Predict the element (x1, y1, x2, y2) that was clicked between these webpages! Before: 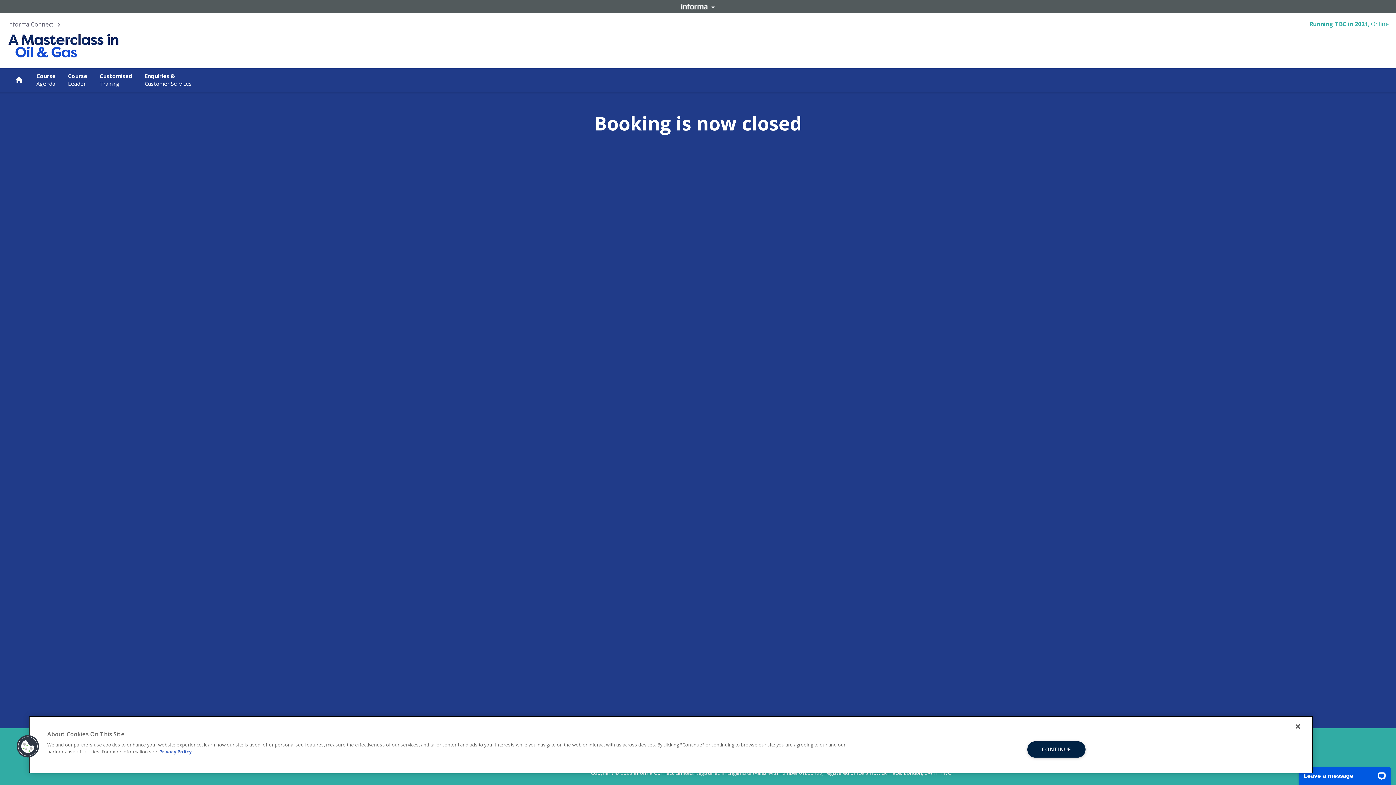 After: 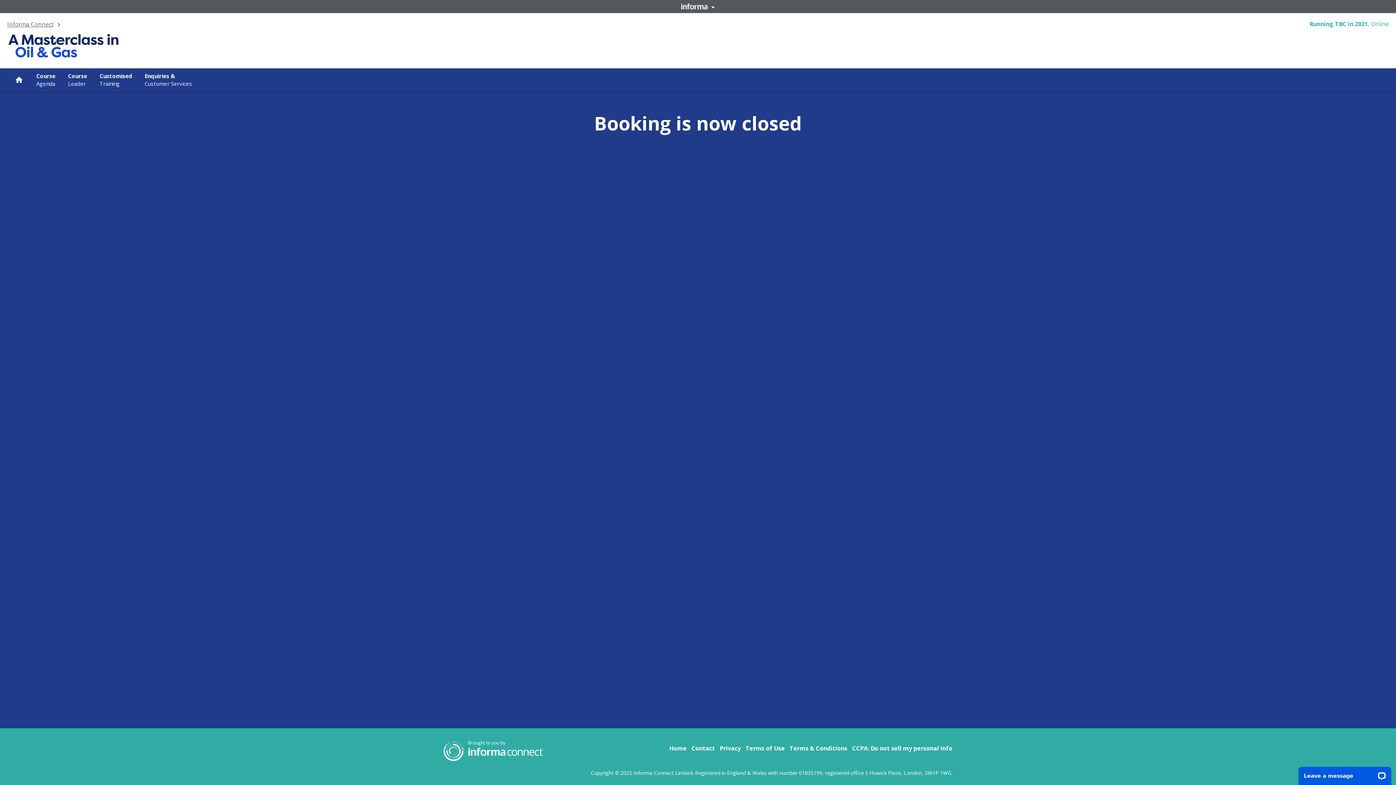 Action: label: CONTINUE bbox: (1027, 741, 1085, 758)